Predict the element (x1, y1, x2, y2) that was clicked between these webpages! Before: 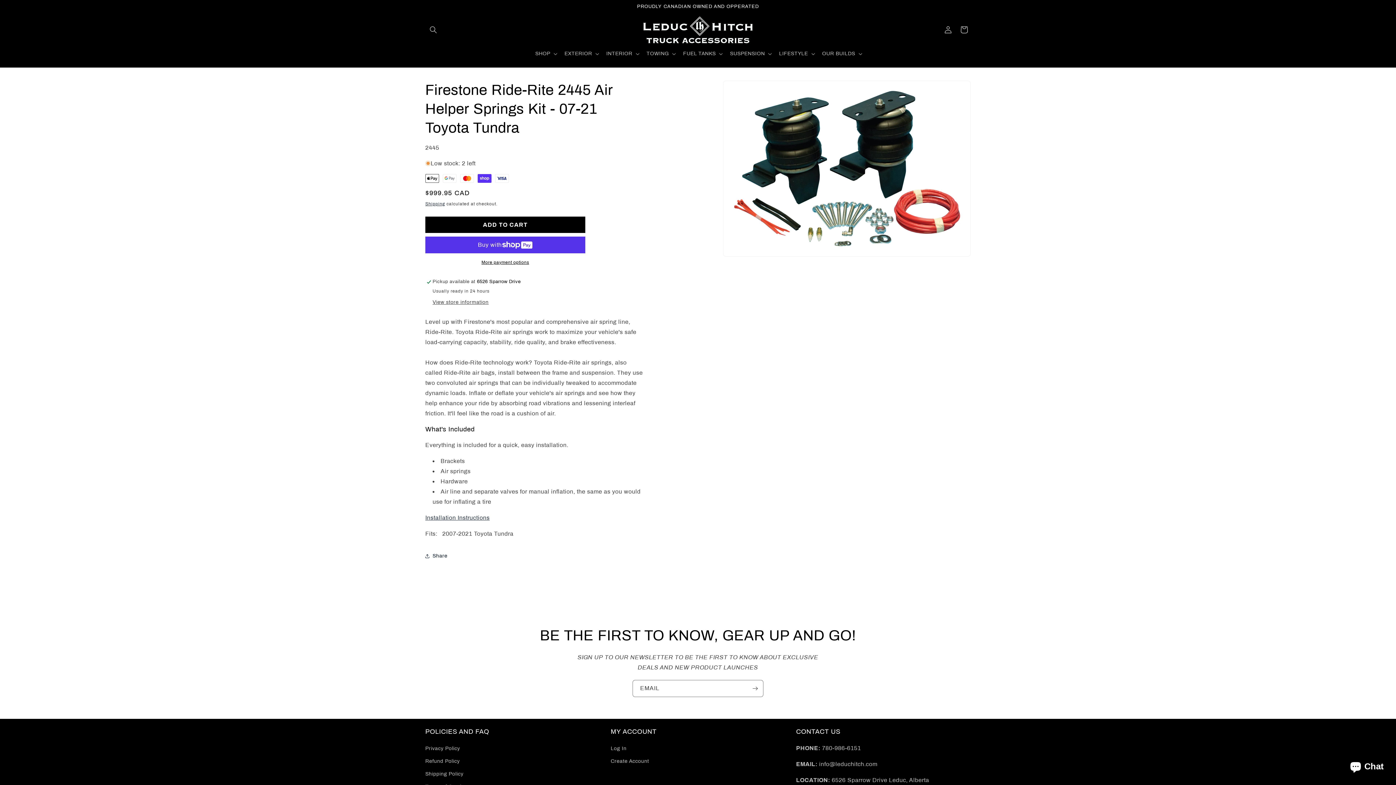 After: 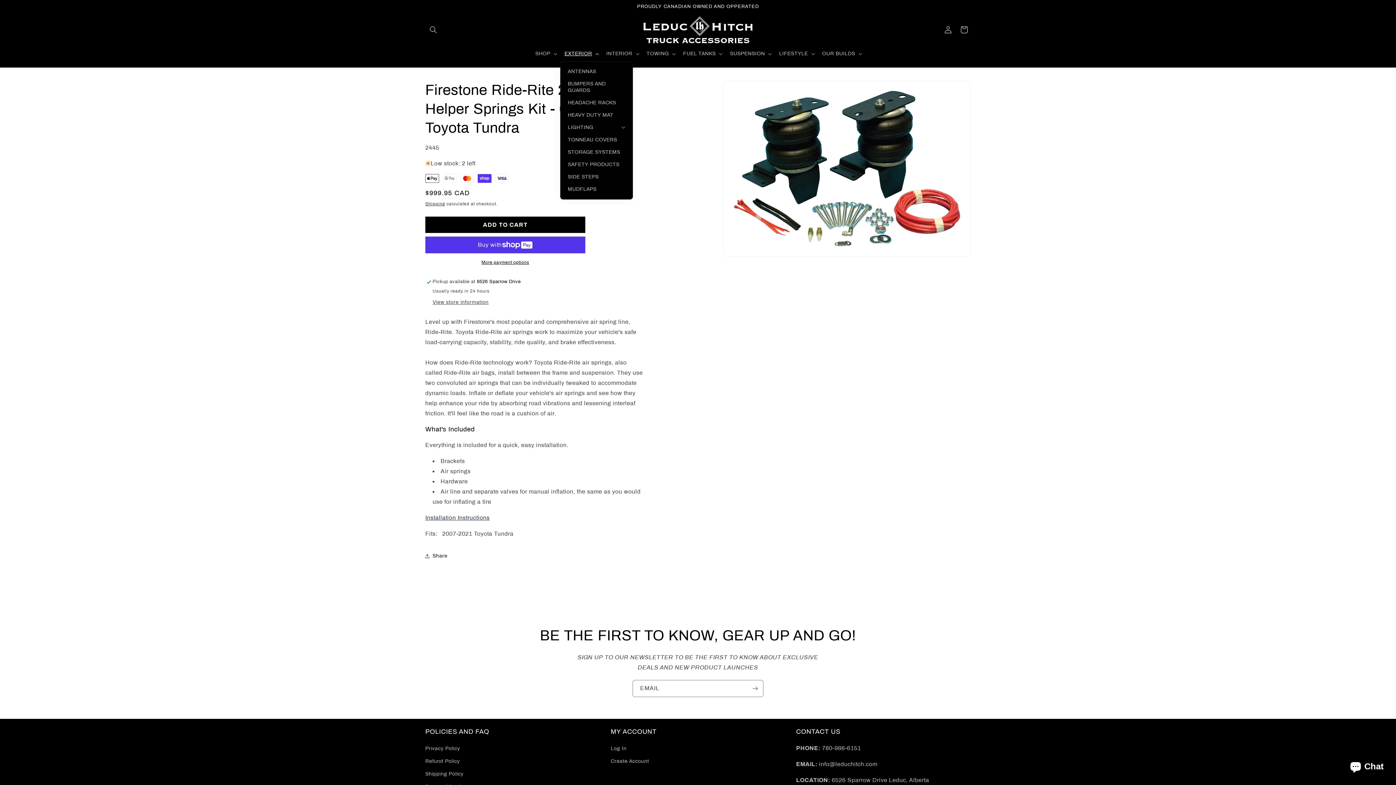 Action: label: EXTERIOR bbox: (560, 46, 602, 61)